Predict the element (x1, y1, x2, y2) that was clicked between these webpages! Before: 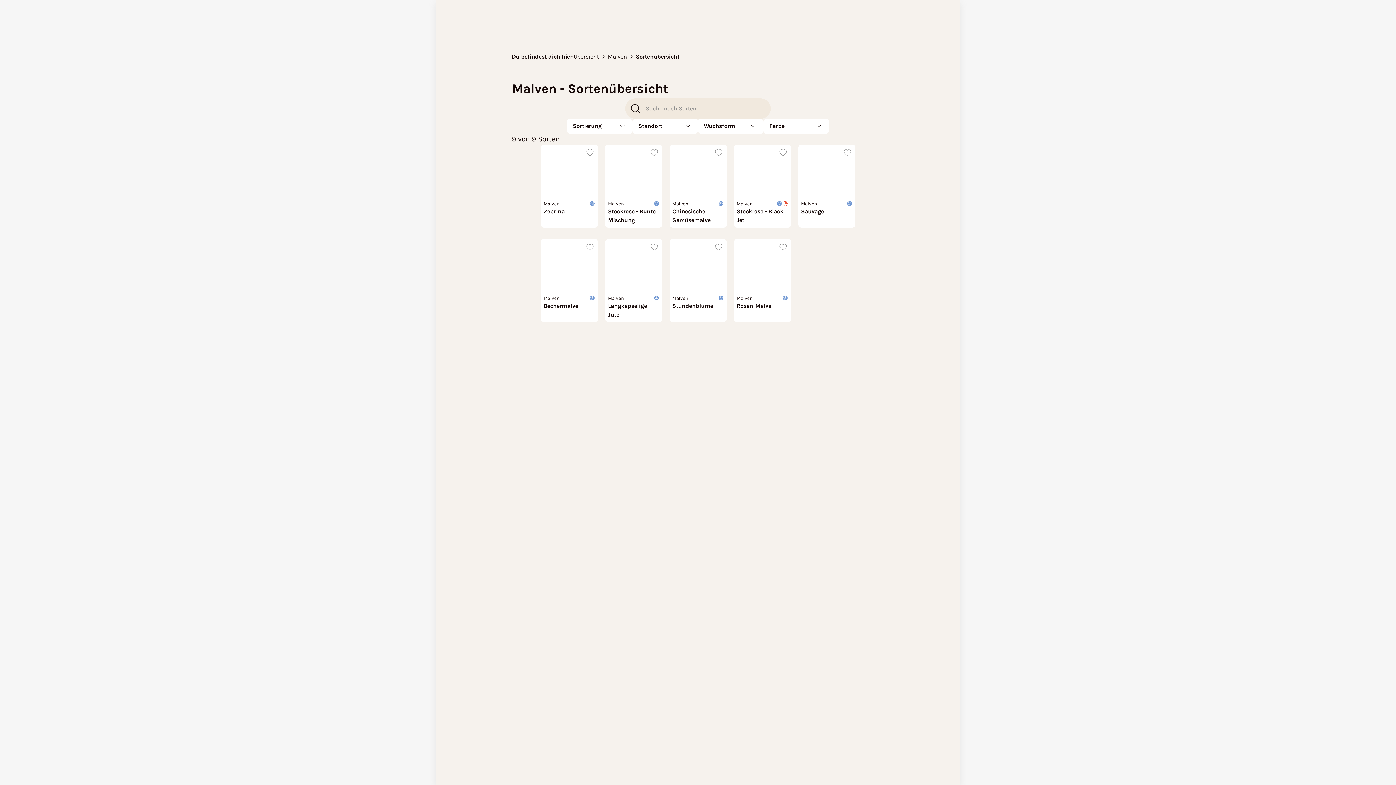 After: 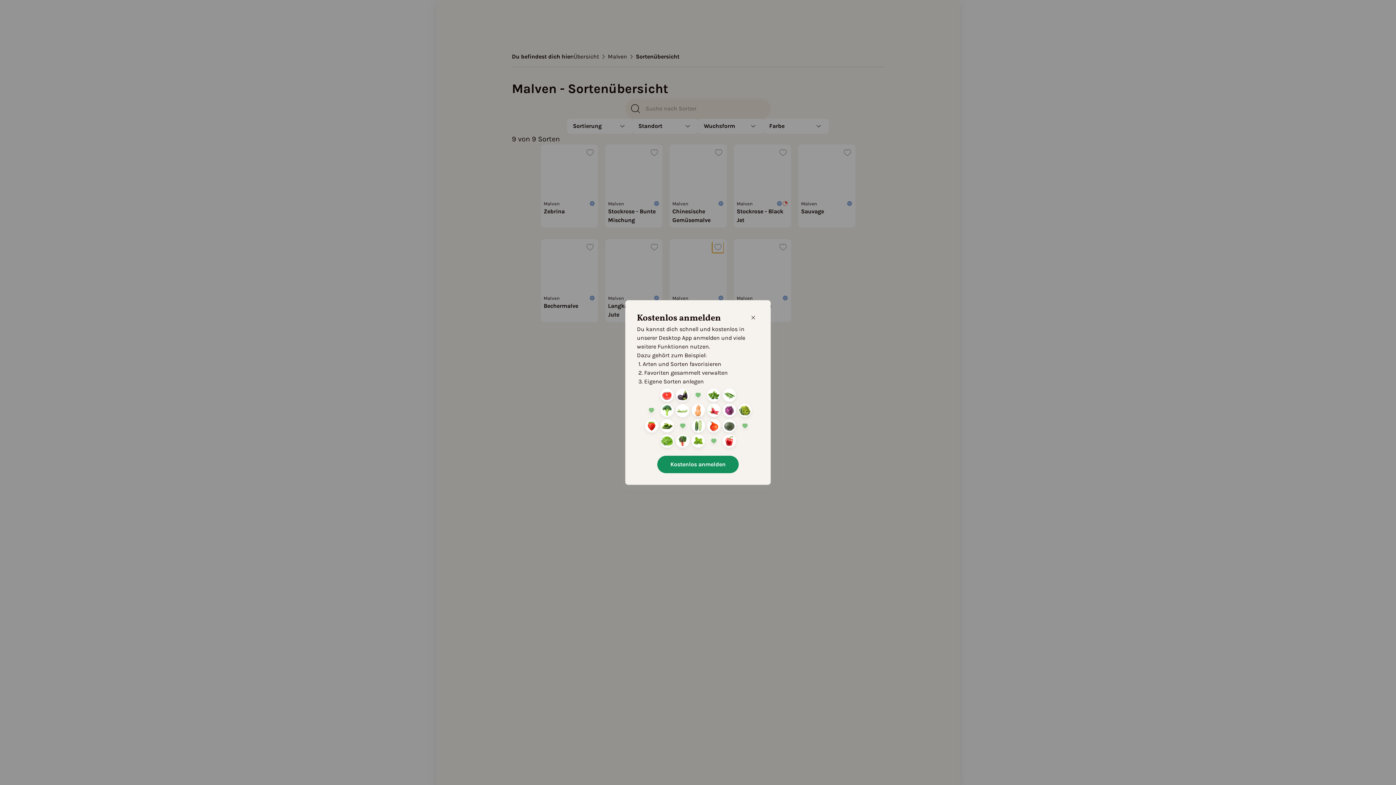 Action: bbox: (712, 241, 724, 252)